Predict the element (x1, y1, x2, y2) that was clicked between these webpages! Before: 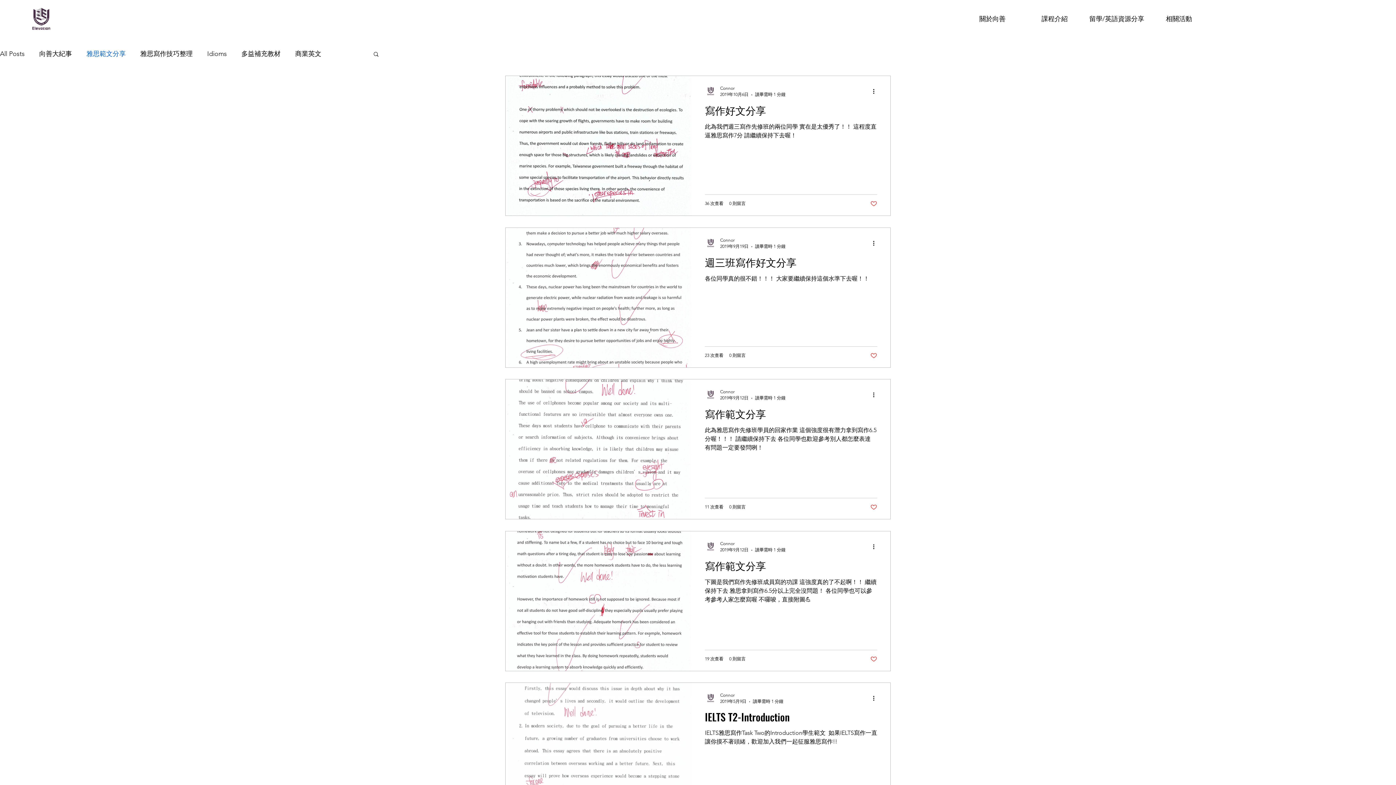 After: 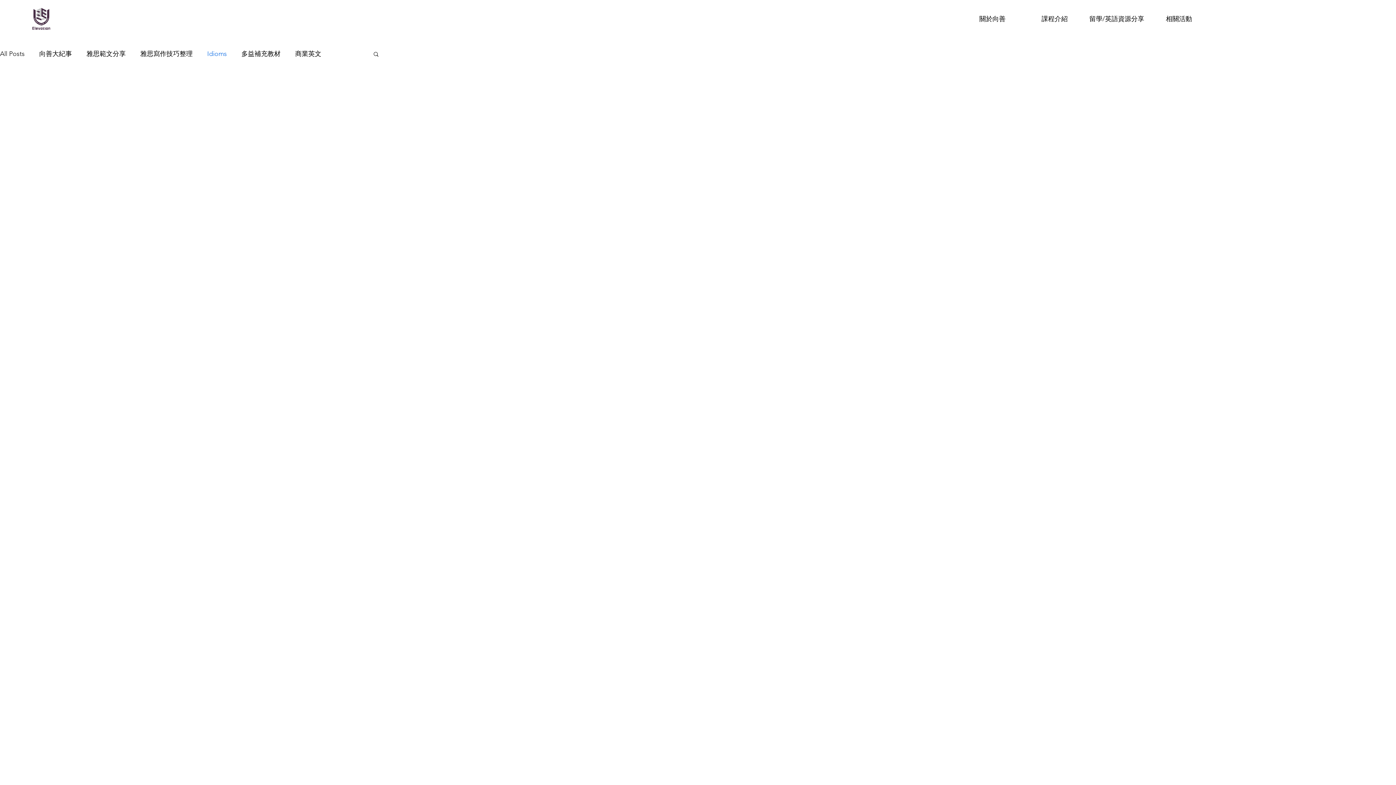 Action: bbox: (207, 48, 226, 59) label: Idioms